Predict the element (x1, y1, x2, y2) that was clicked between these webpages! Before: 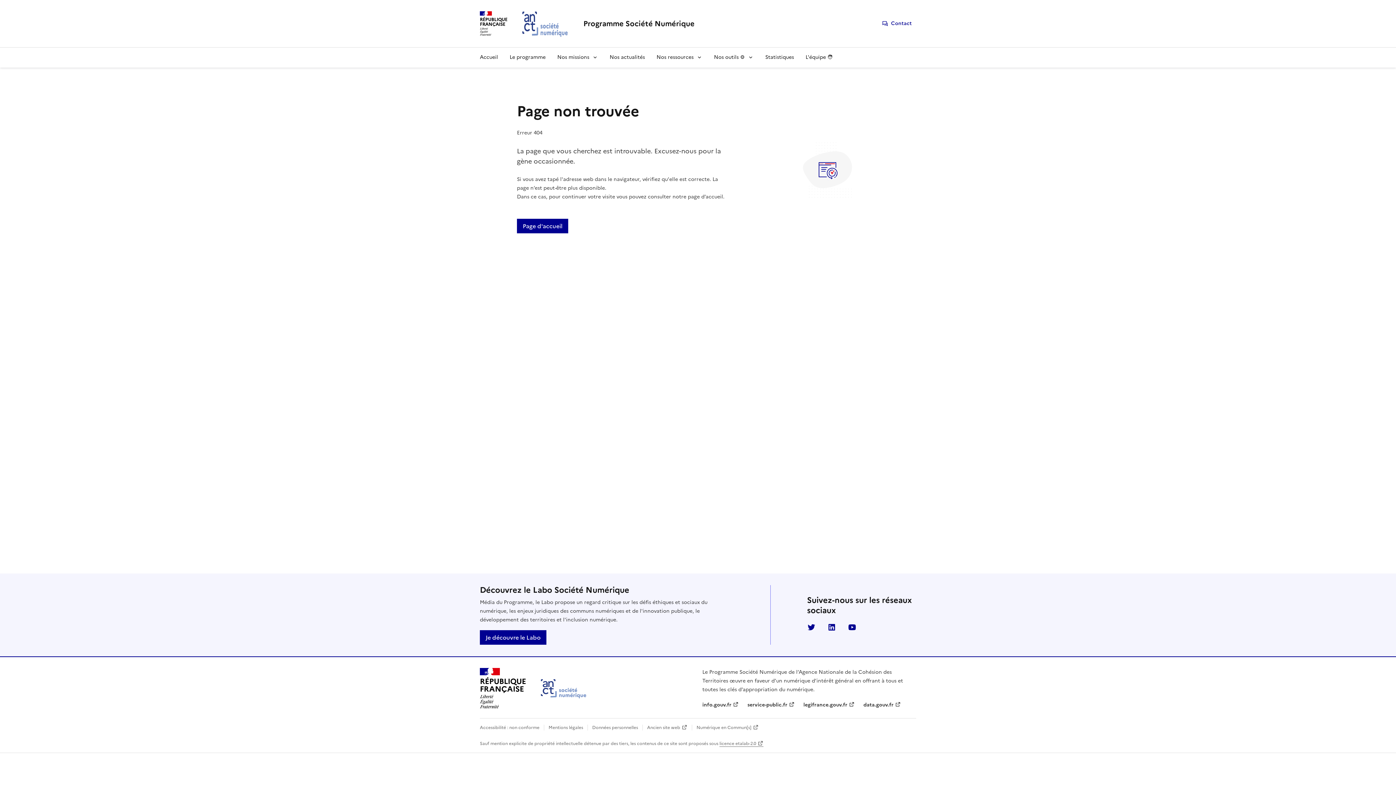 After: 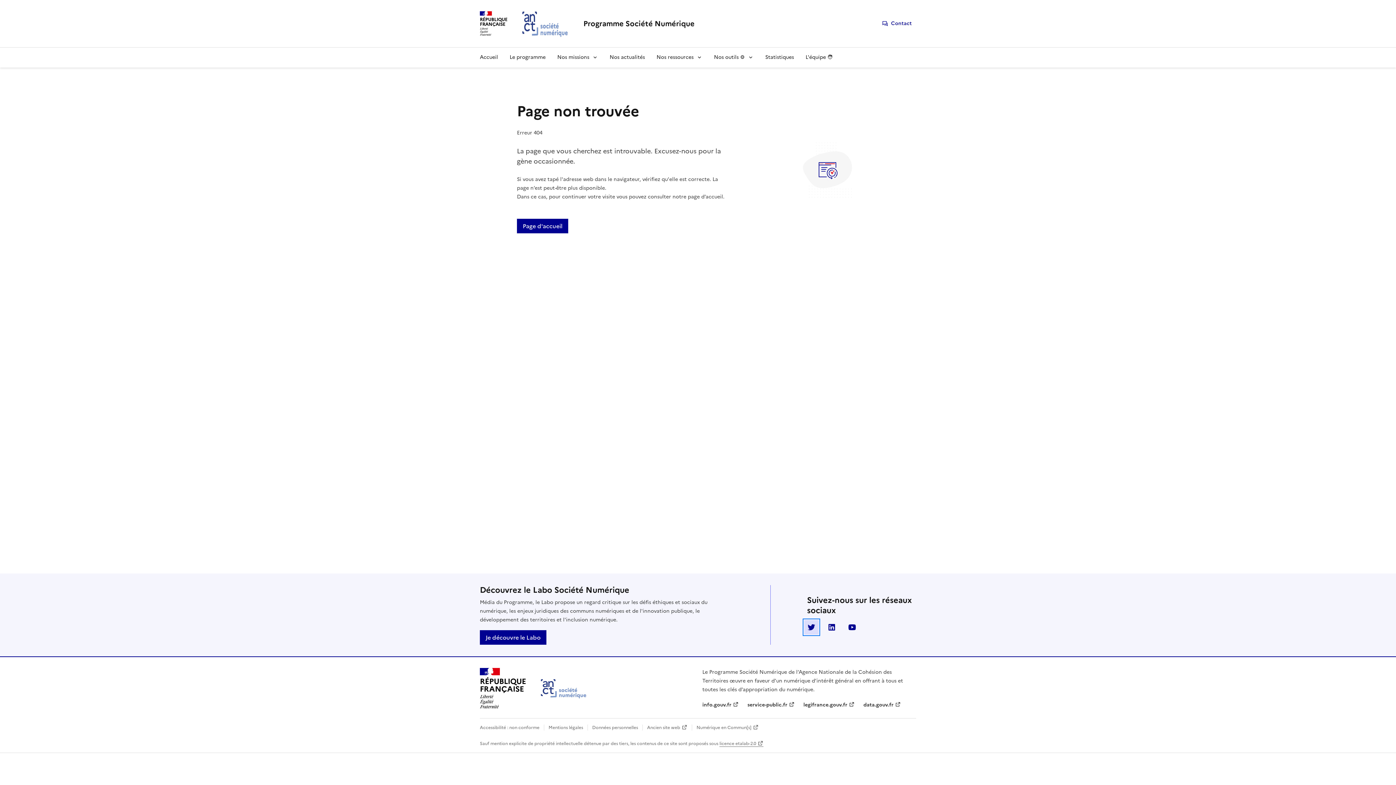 Action: bbox: (804, 620, 818, 634) label: twitter